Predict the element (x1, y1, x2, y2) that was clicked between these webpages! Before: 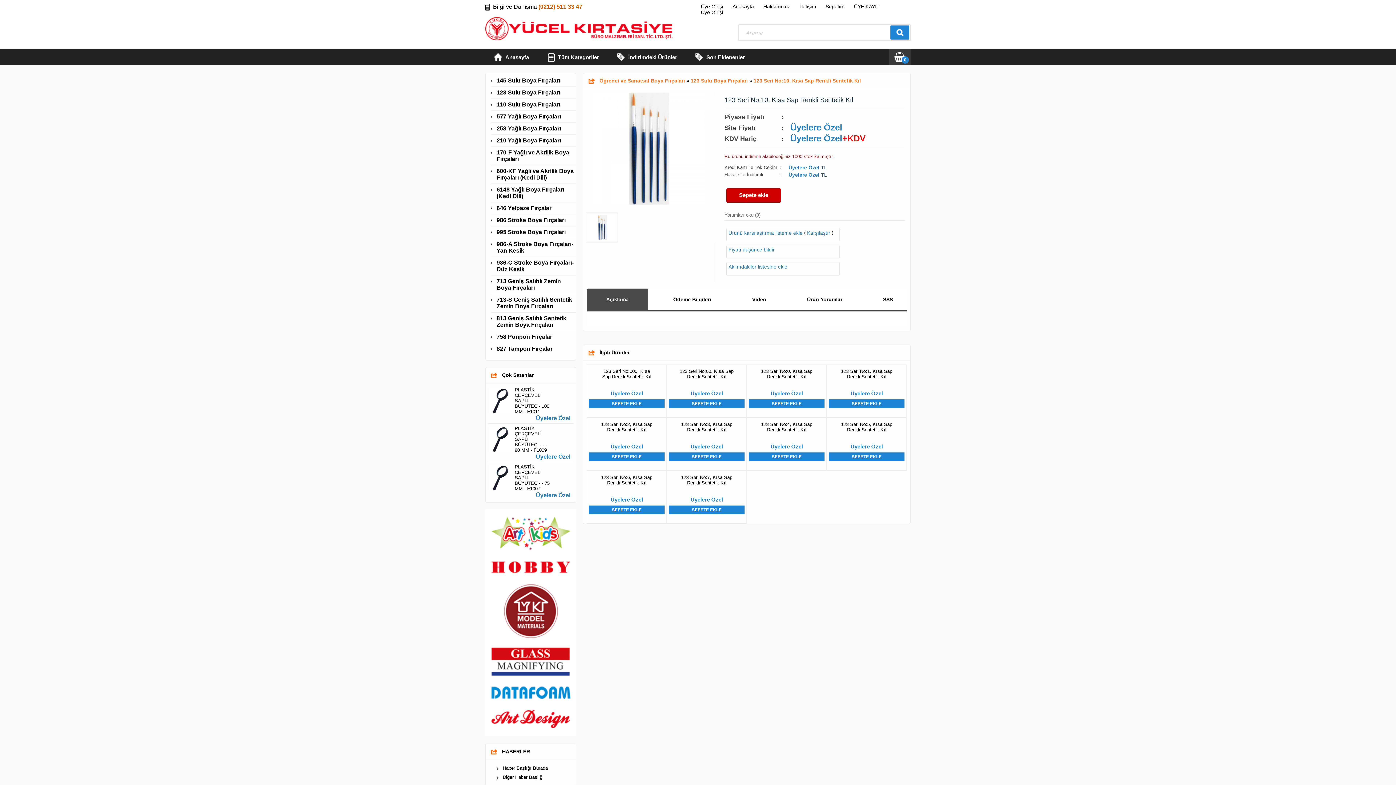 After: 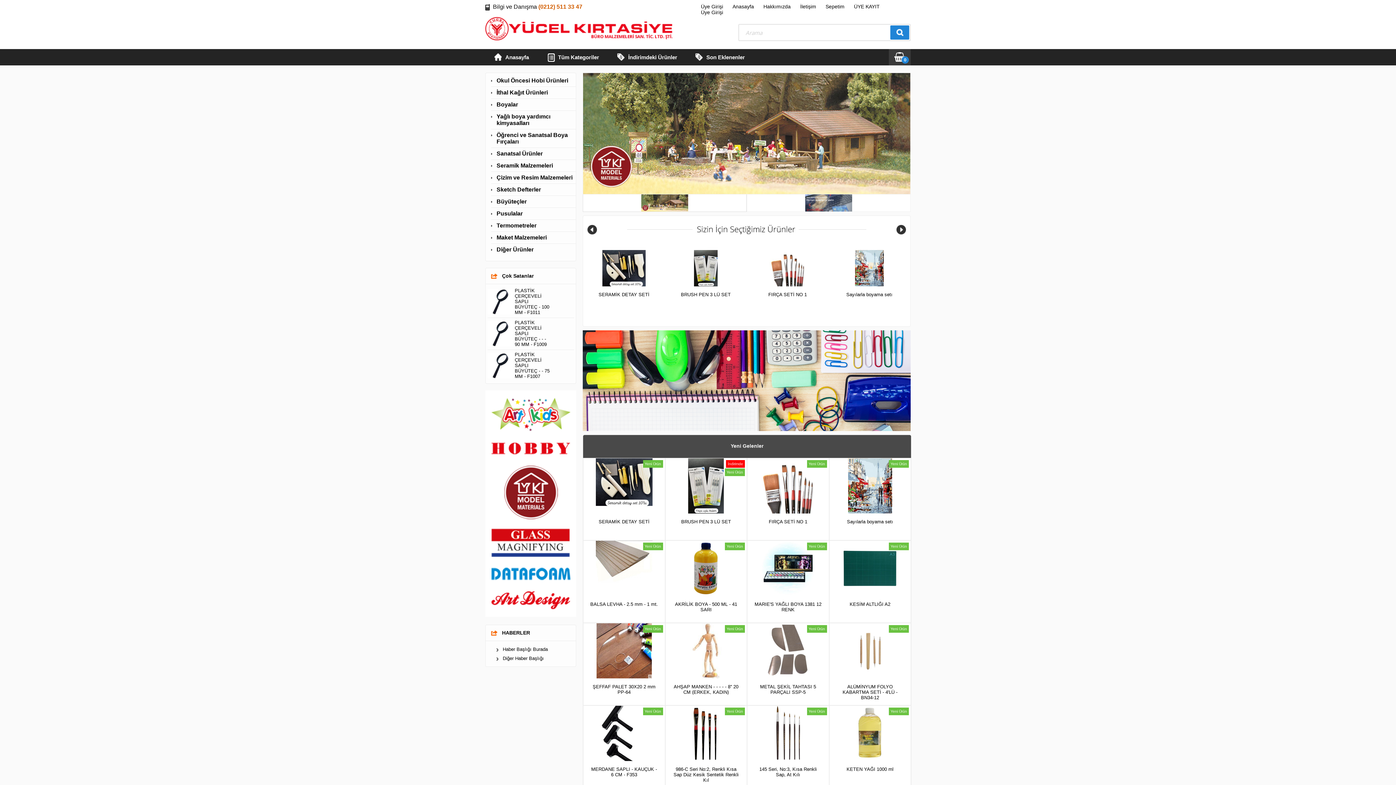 Action: bbox: (485, 17, 672, 41)